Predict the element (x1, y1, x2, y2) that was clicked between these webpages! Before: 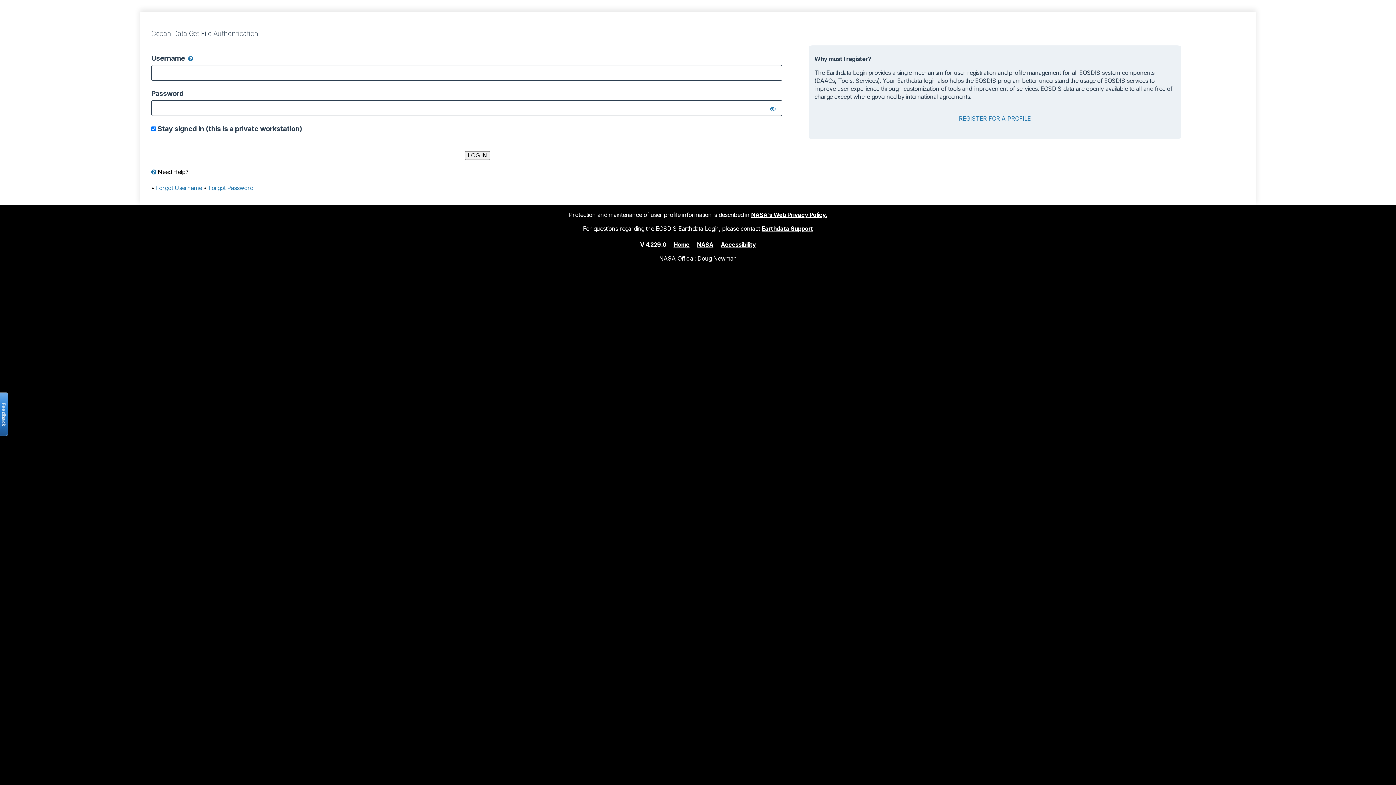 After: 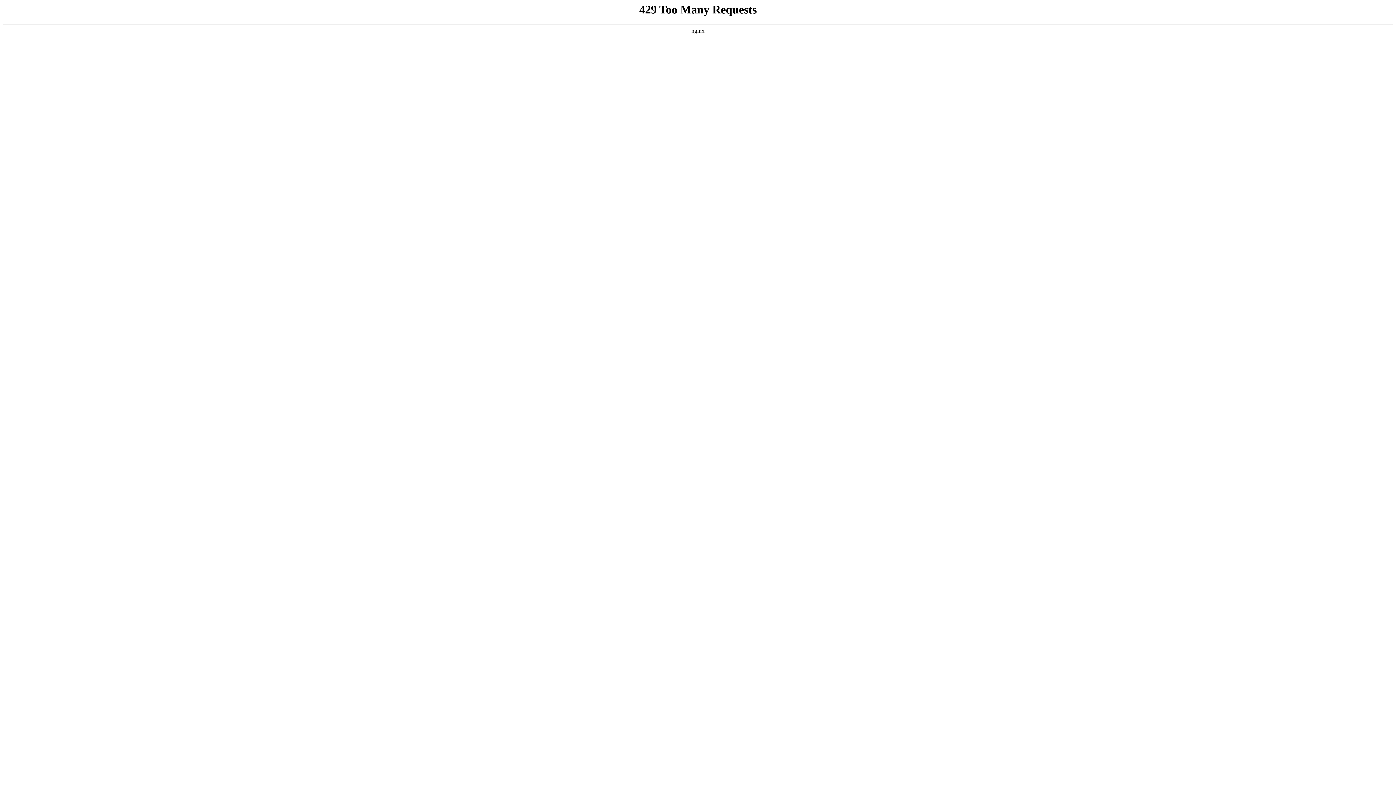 Action: label: NASA bbox: (697, 240, 713, 248)